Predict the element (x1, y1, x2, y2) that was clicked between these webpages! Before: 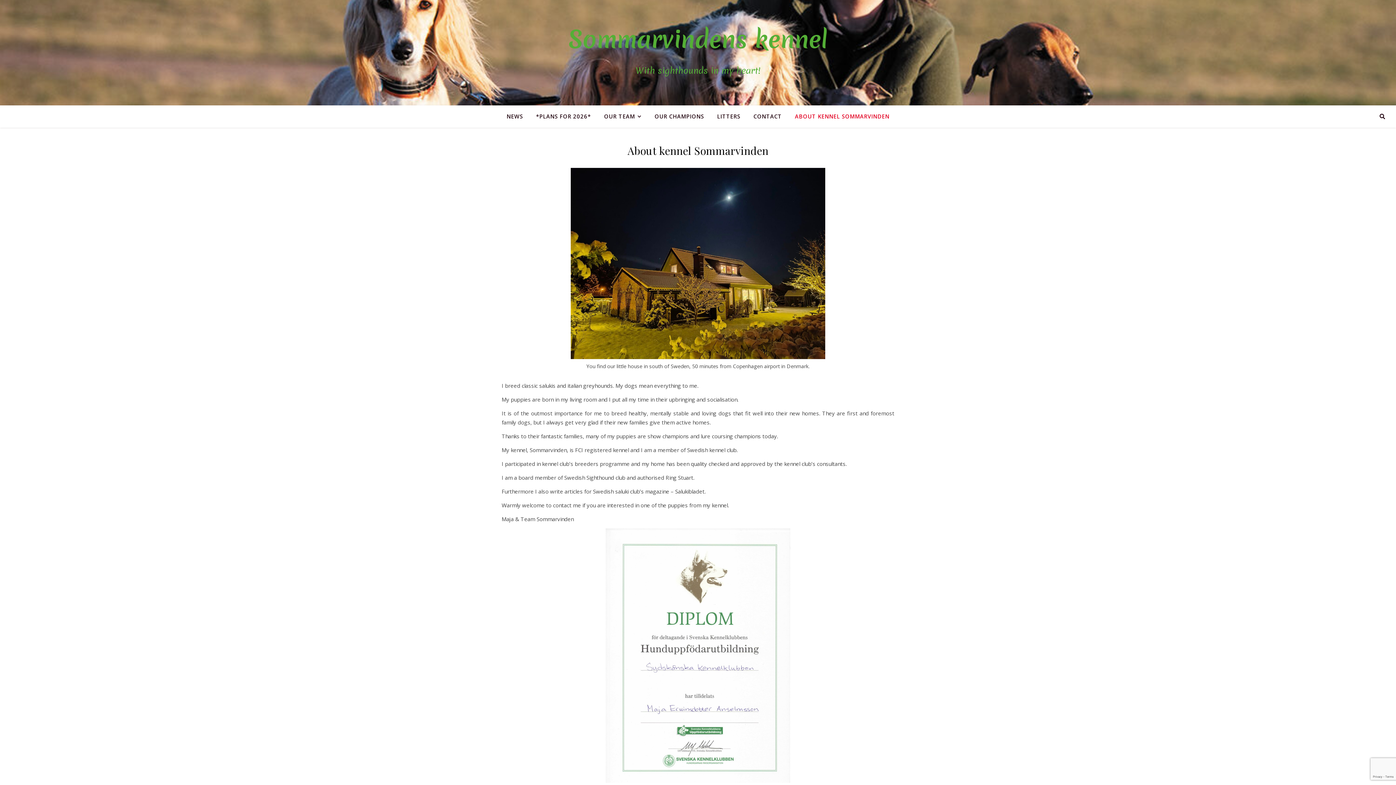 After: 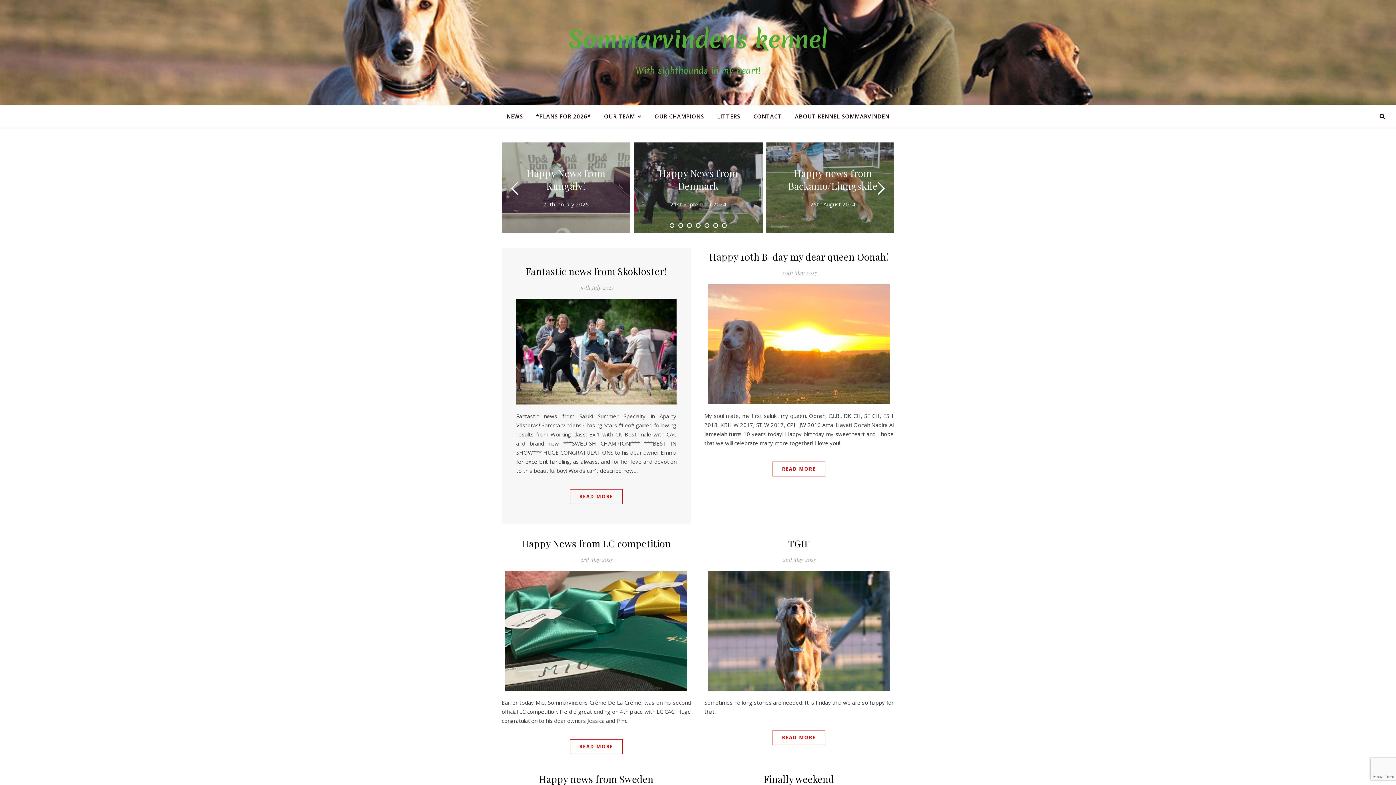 Action: bbox: (568, 18, 827, 60) label: Sommarvindens kennel